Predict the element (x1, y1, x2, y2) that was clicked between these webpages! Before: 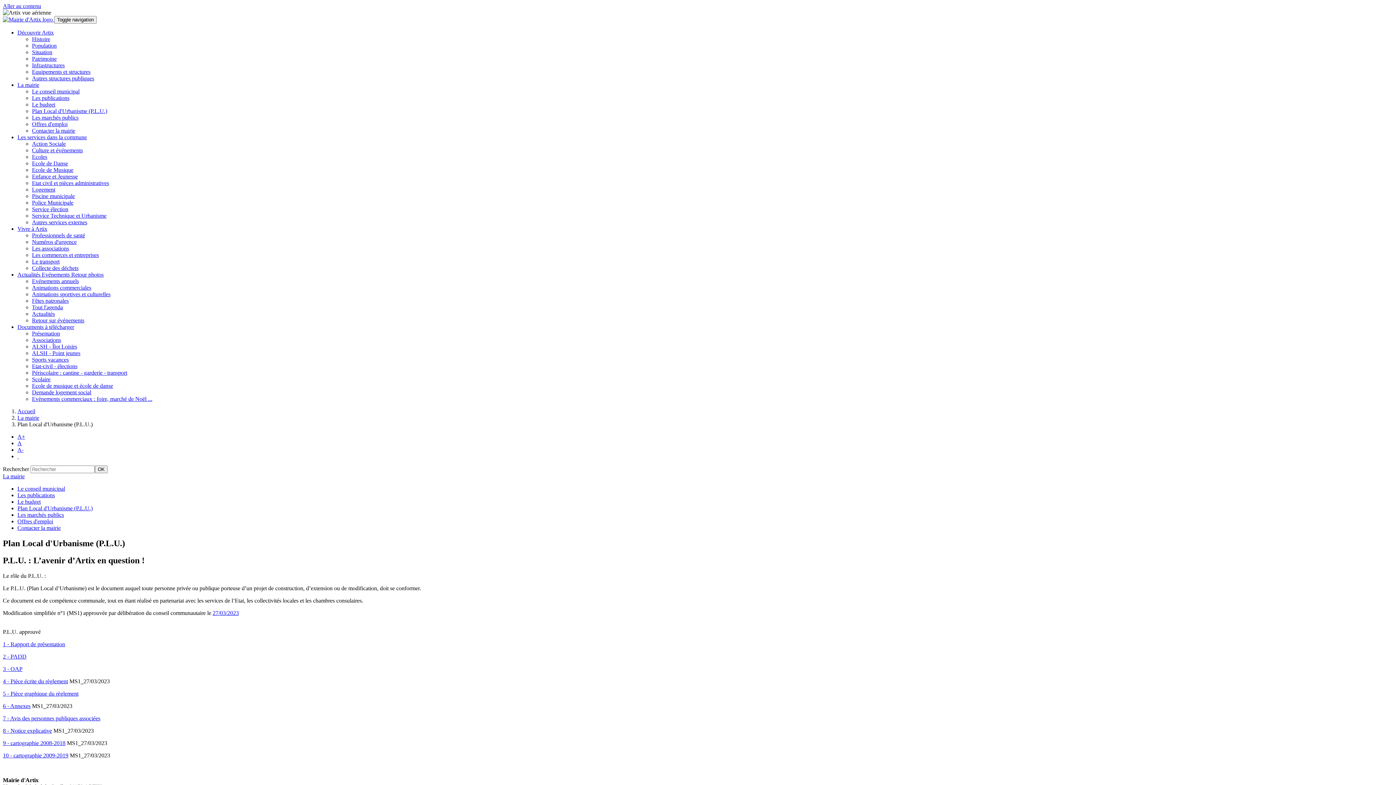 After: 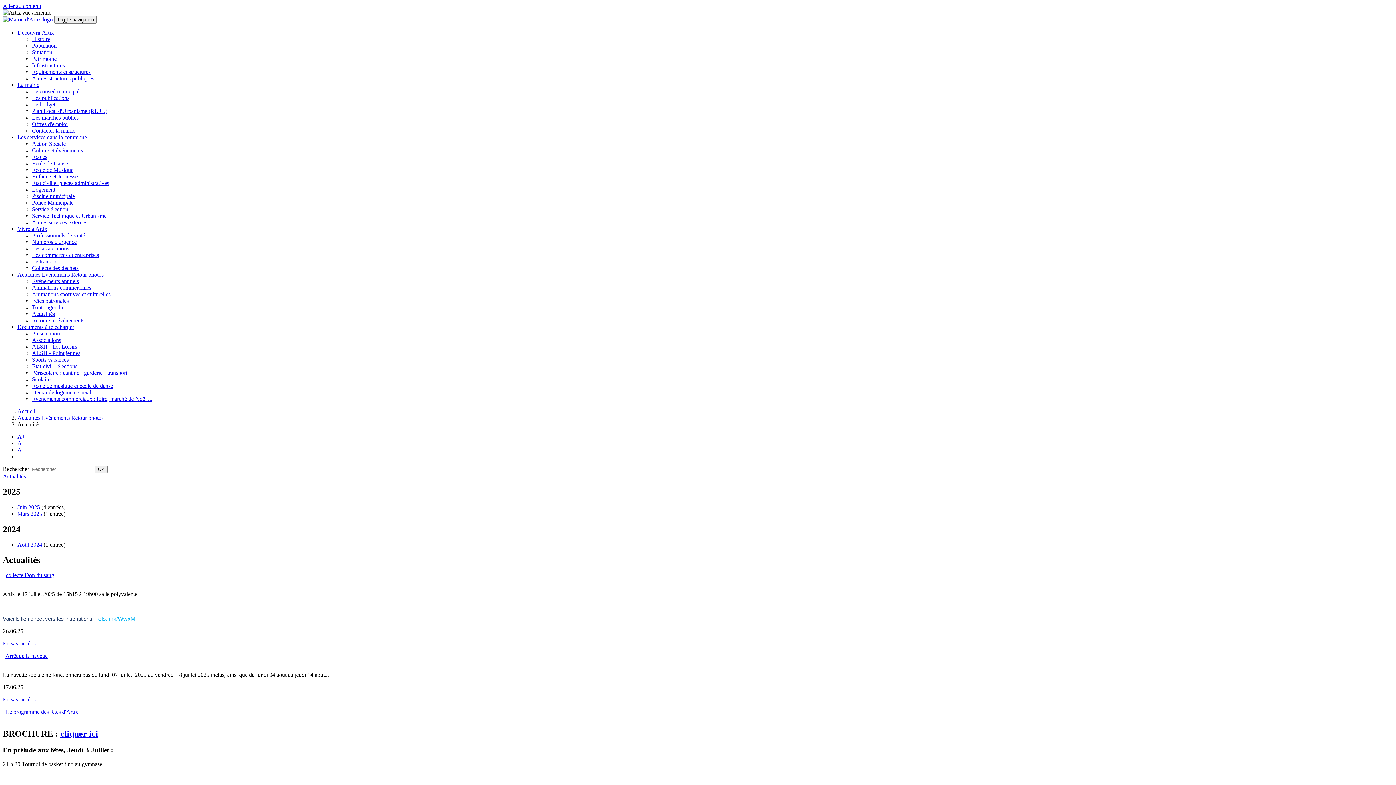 Action: label: Actualités bbox: (32, 310, 54, 317)